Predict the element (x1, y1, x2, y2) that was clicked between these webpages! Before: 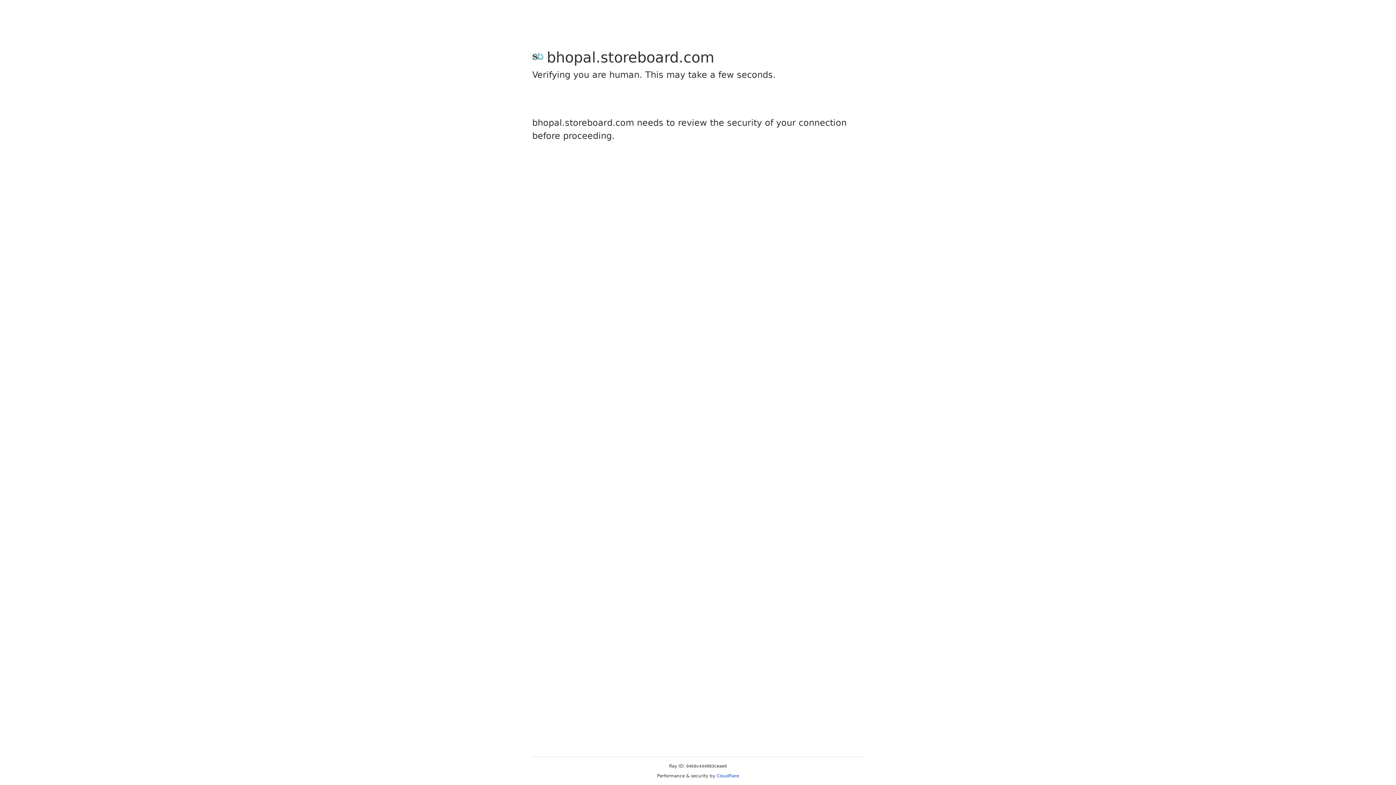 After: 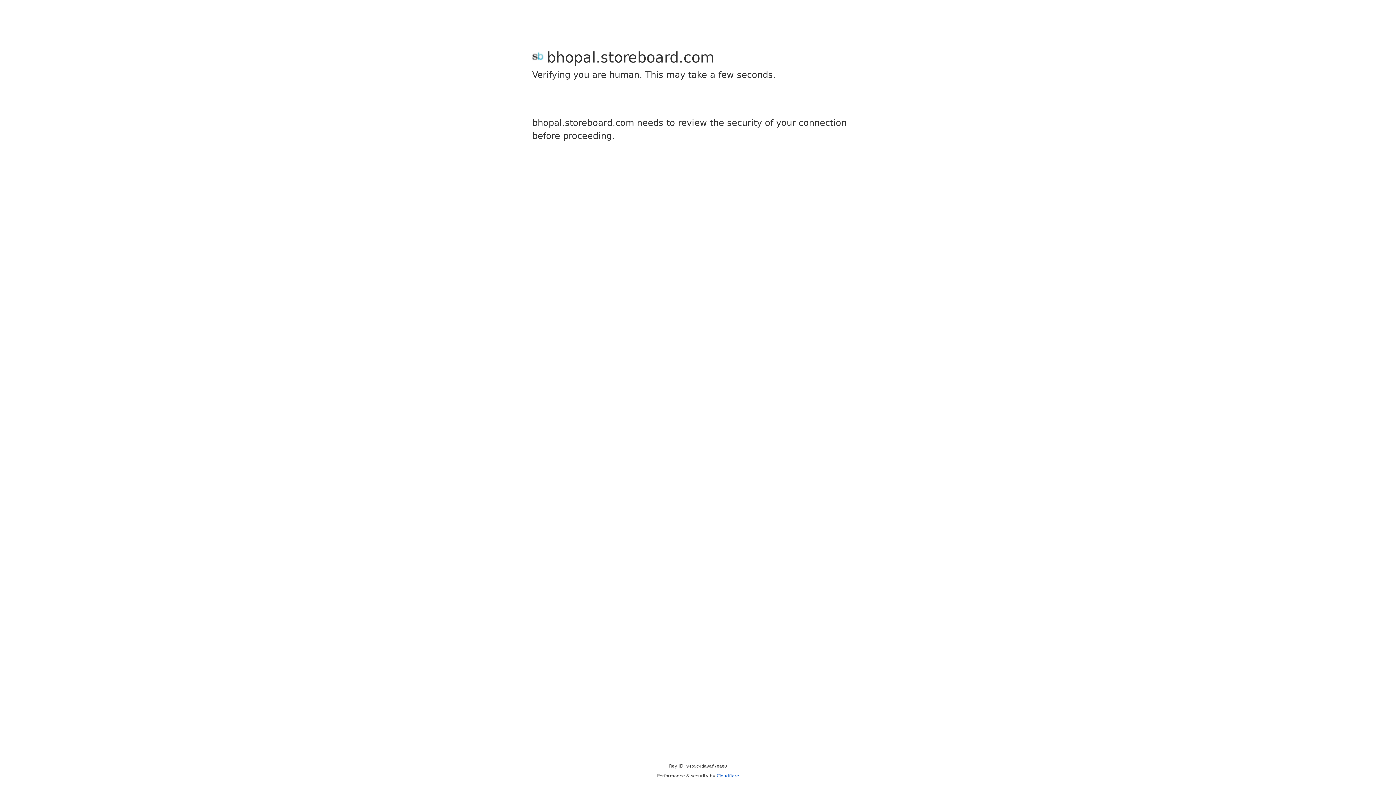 Action: bbox: (716, 773, 739, 778) label: Cloudflare